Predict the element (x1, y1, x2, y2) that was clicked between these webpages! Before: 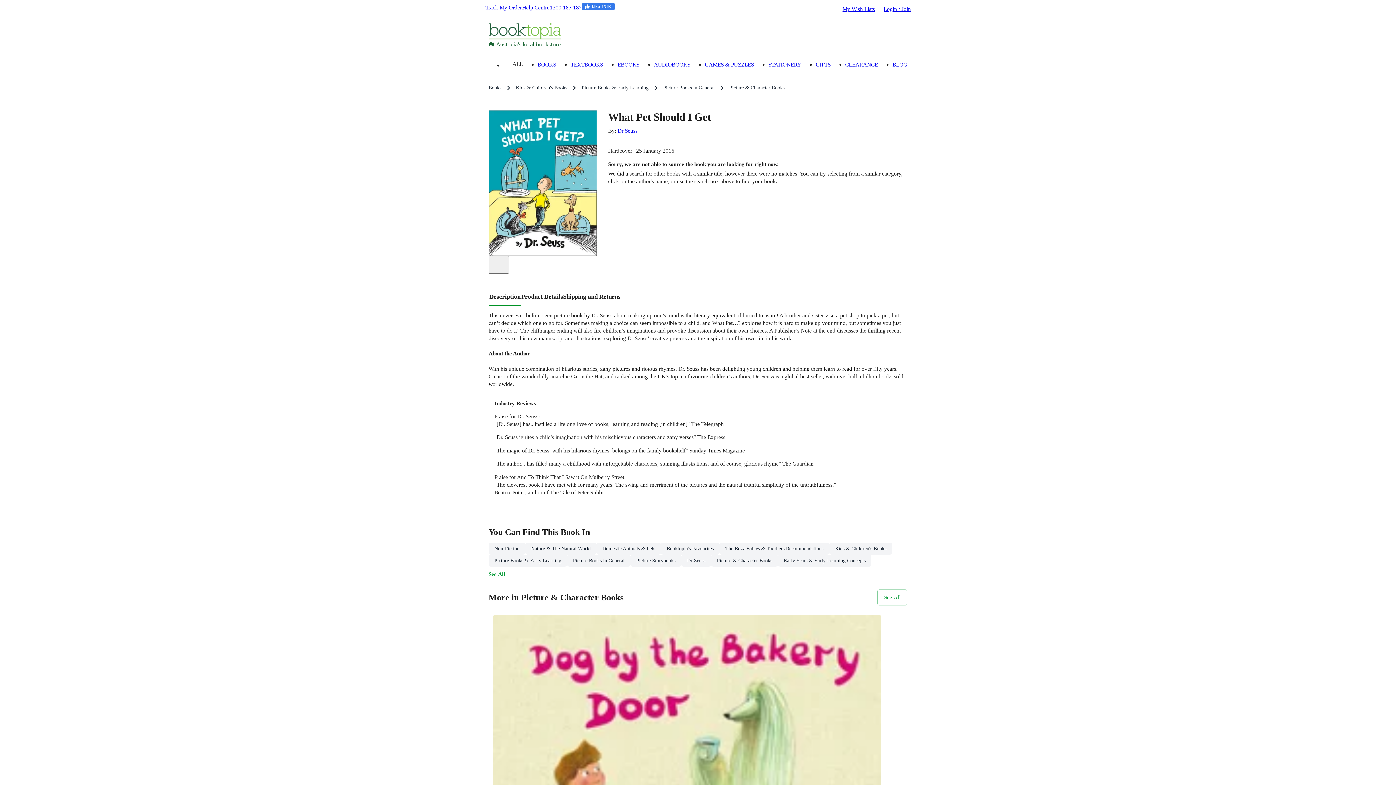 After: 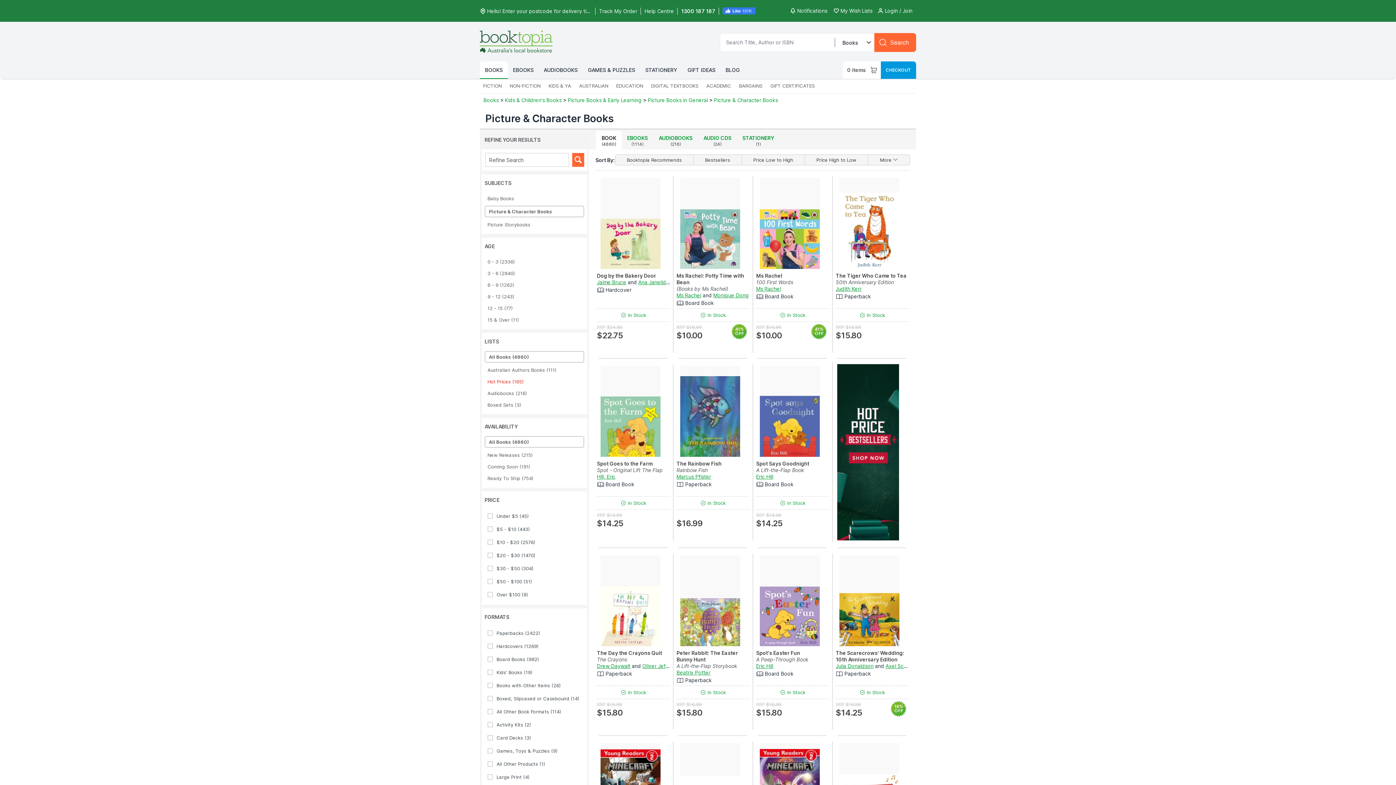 Action: bbox: (729, 84, 784, 91) label: Picture & Character Books